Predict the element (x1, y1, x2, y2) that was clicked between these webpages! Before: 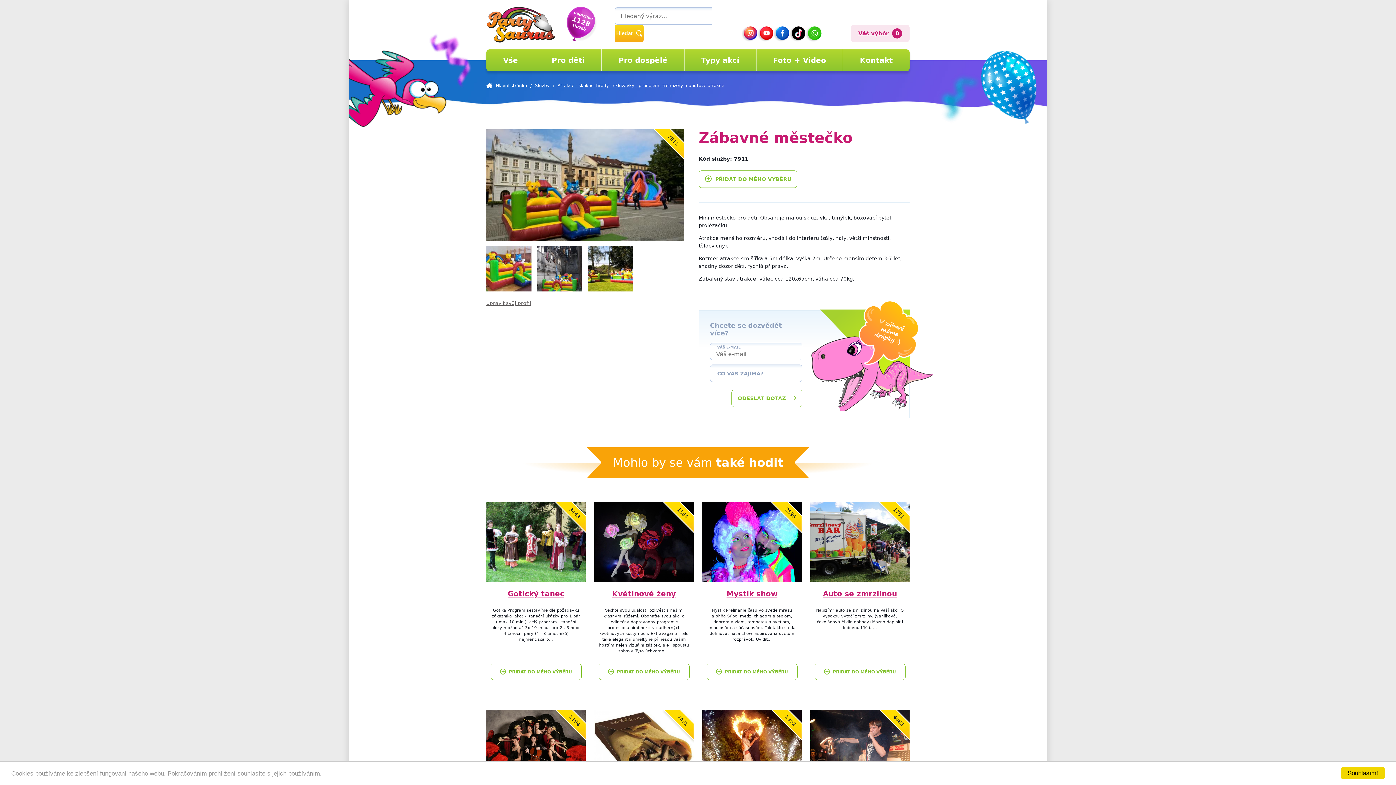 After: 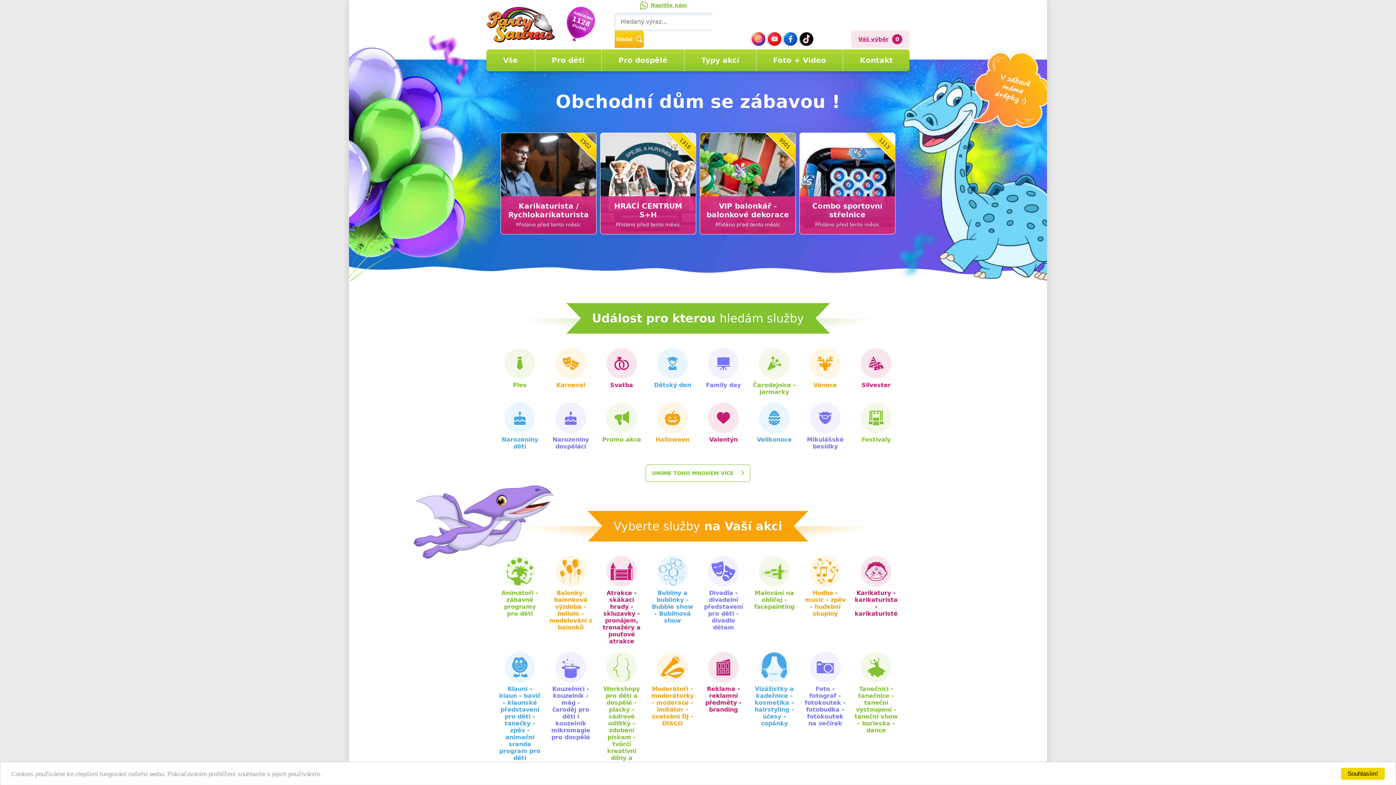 Action: label: Úvodní stránka bbox: (486, 7, 554, 42)